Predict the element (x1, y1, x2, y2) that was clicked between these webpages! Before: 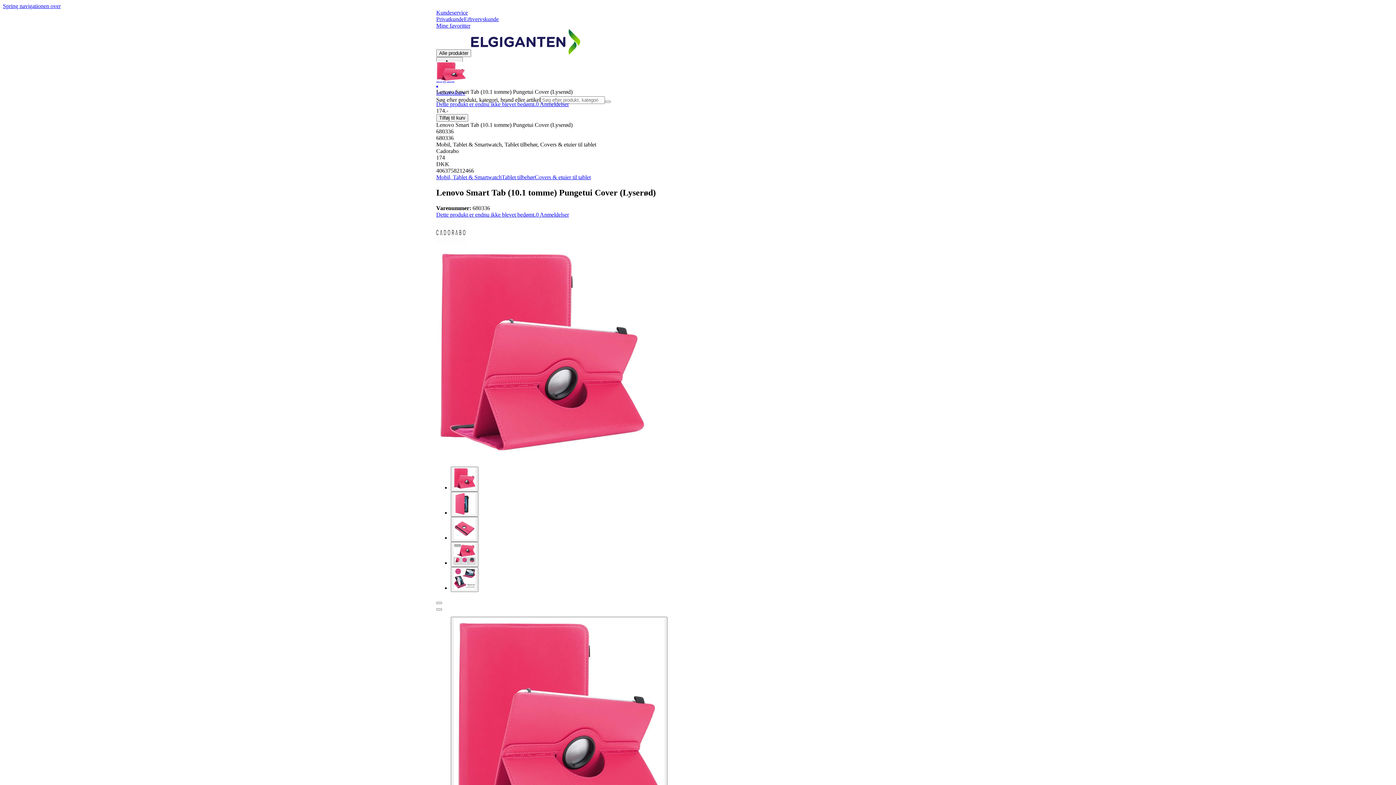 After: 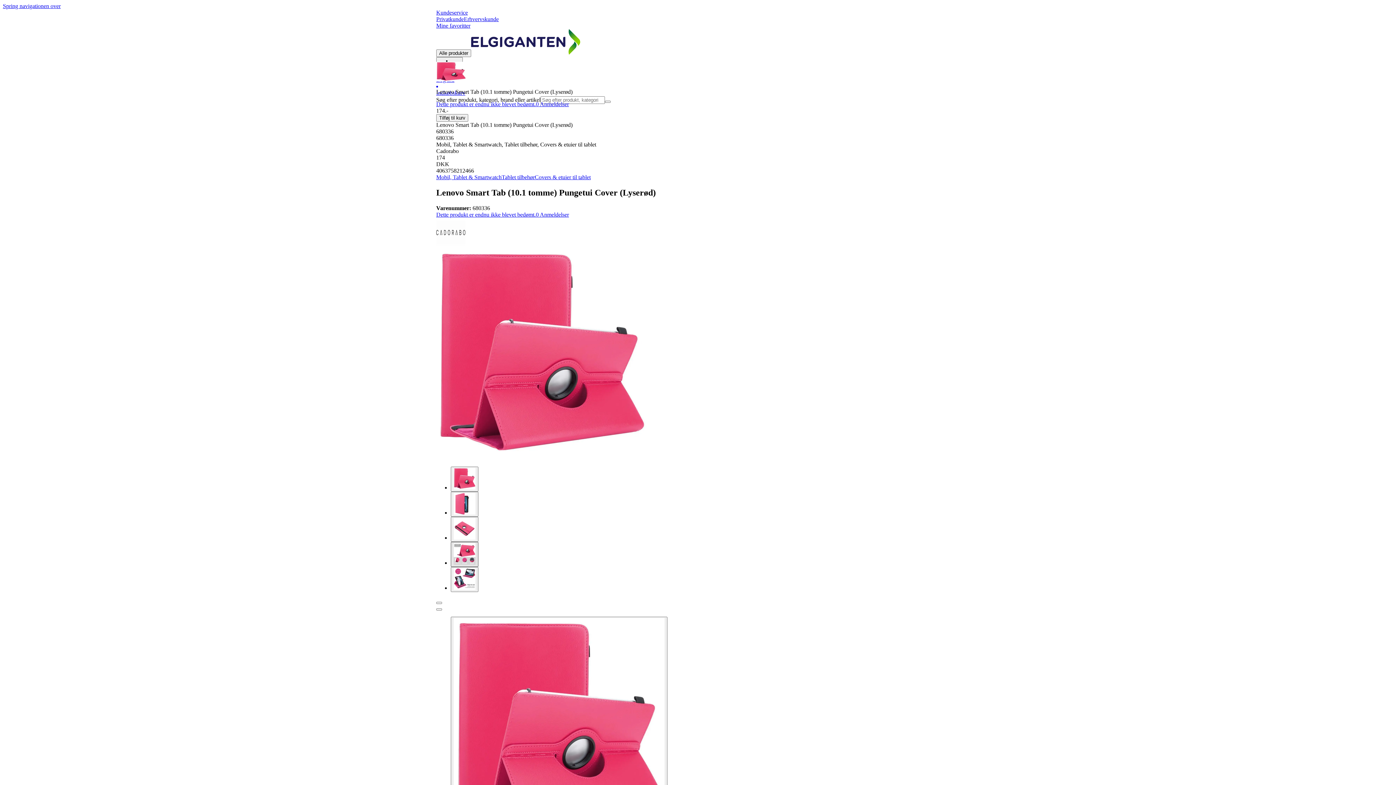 Action: bbox: (450, 542, 478, 567)